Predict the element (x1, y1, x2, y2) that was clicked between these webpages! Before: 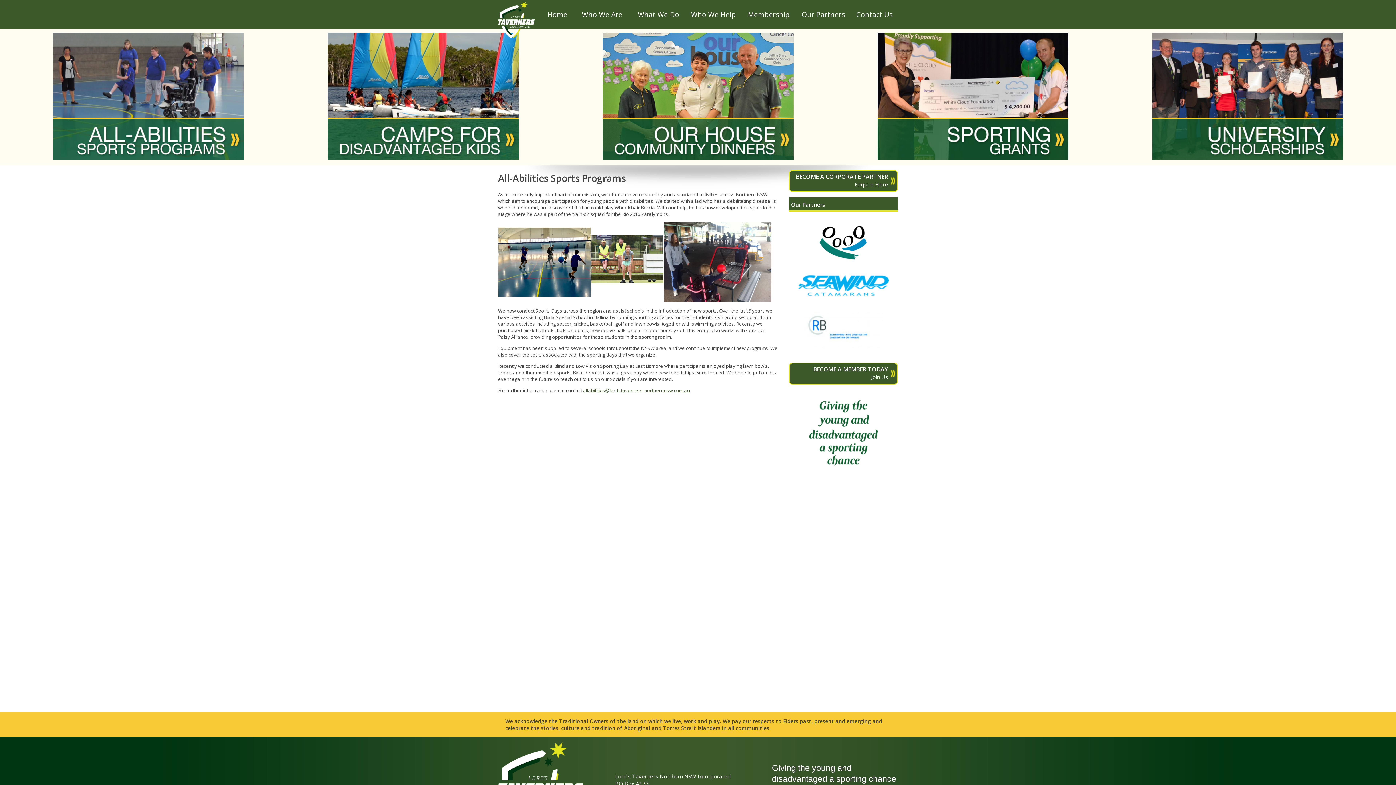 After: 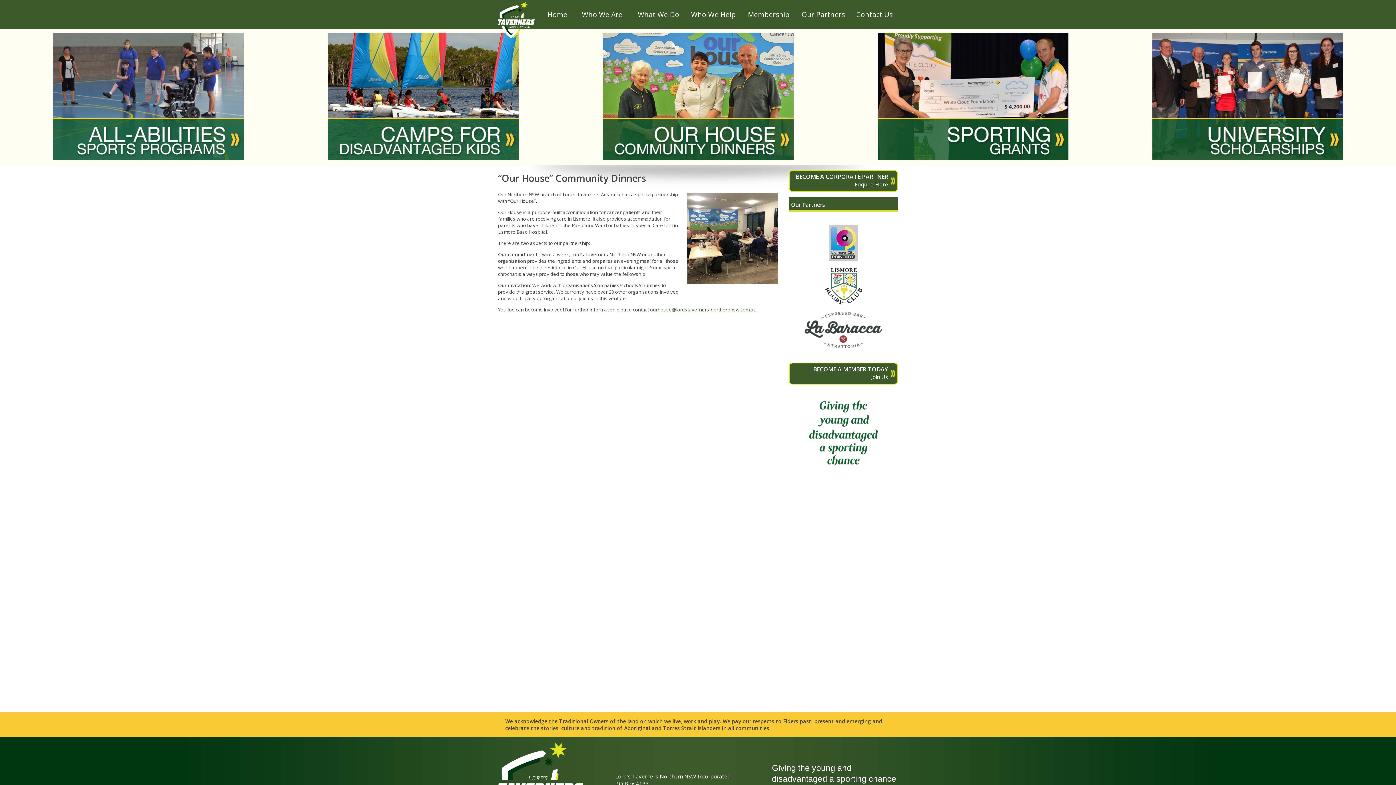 Action: bbox: (602, 92, 793, 99)